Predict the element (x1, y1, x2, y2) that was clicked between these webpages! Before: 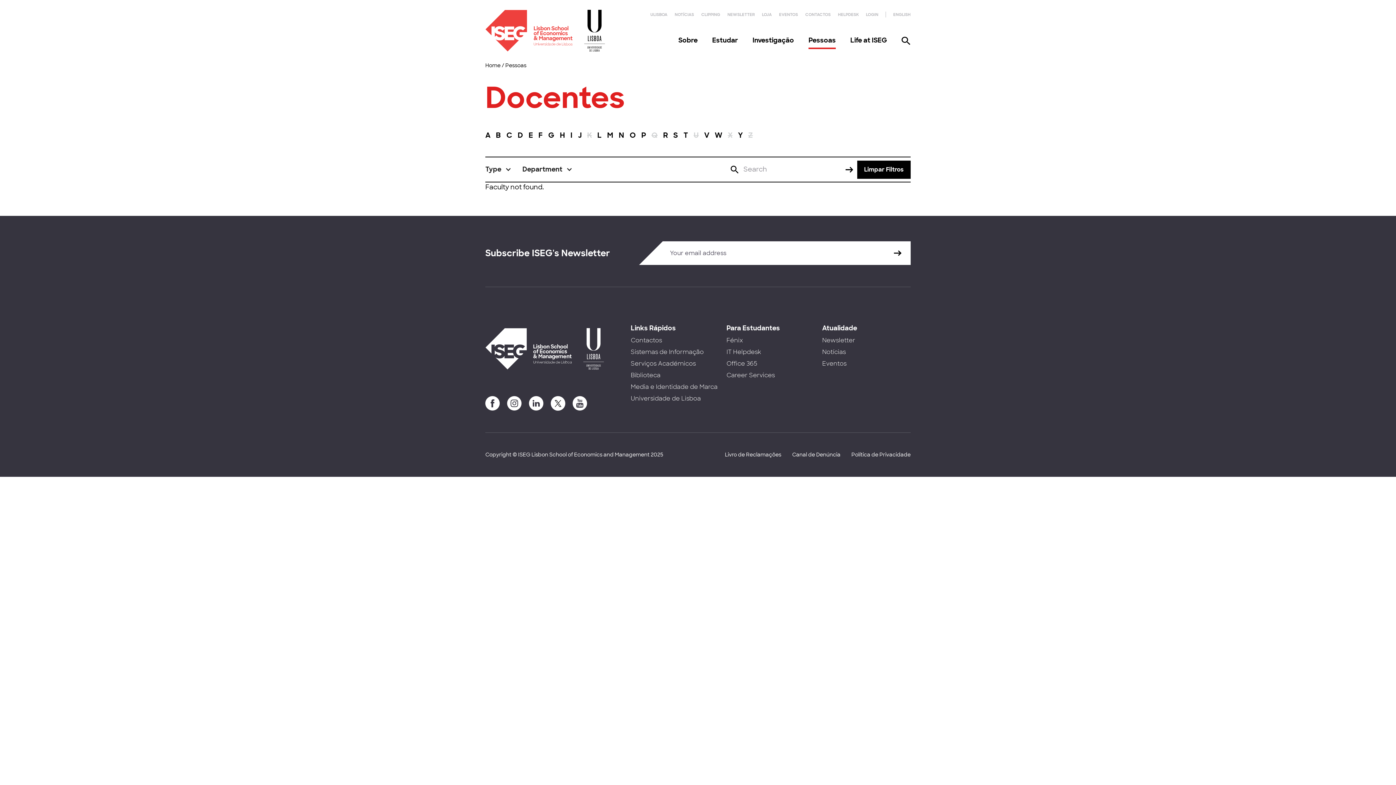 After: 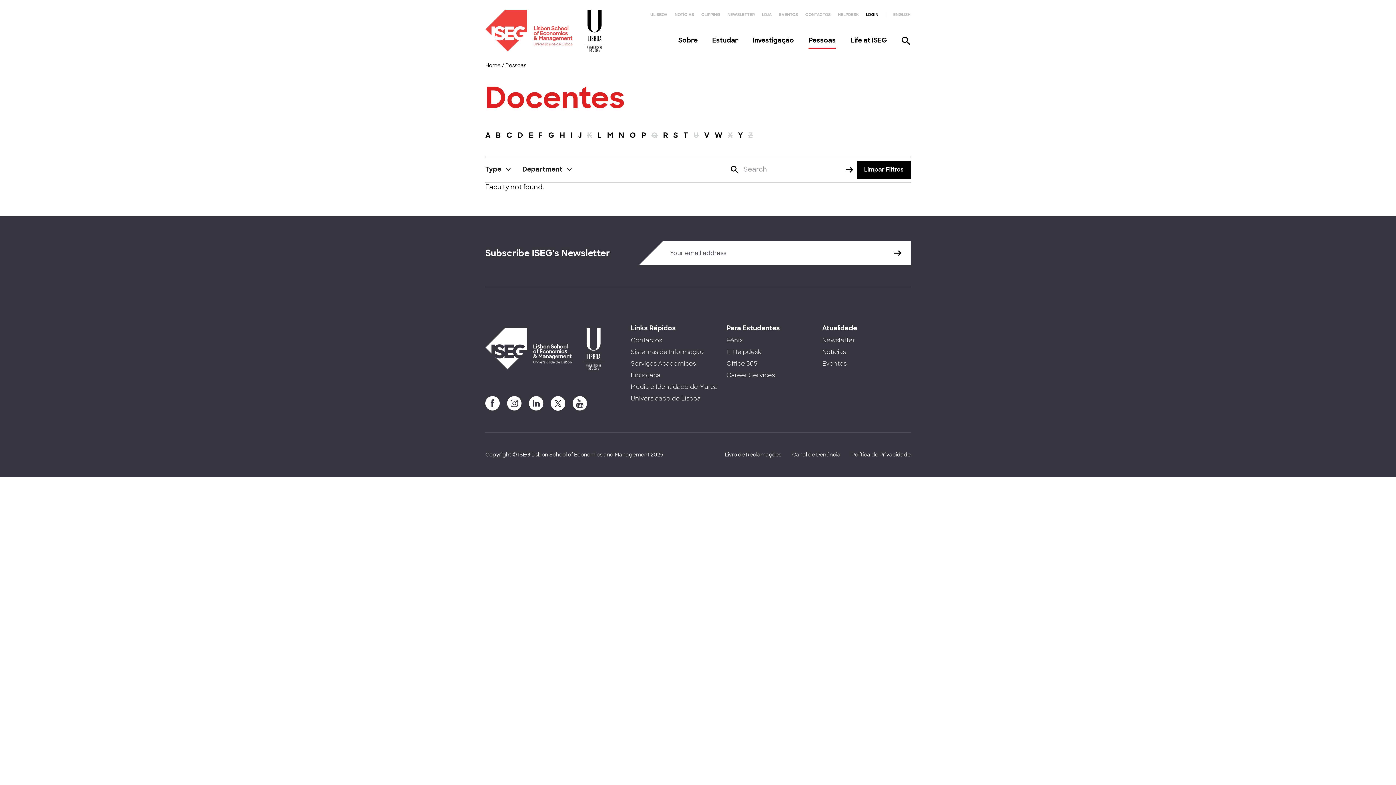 Action: bbox: (866, 12, 878, 17) label: LOGIN